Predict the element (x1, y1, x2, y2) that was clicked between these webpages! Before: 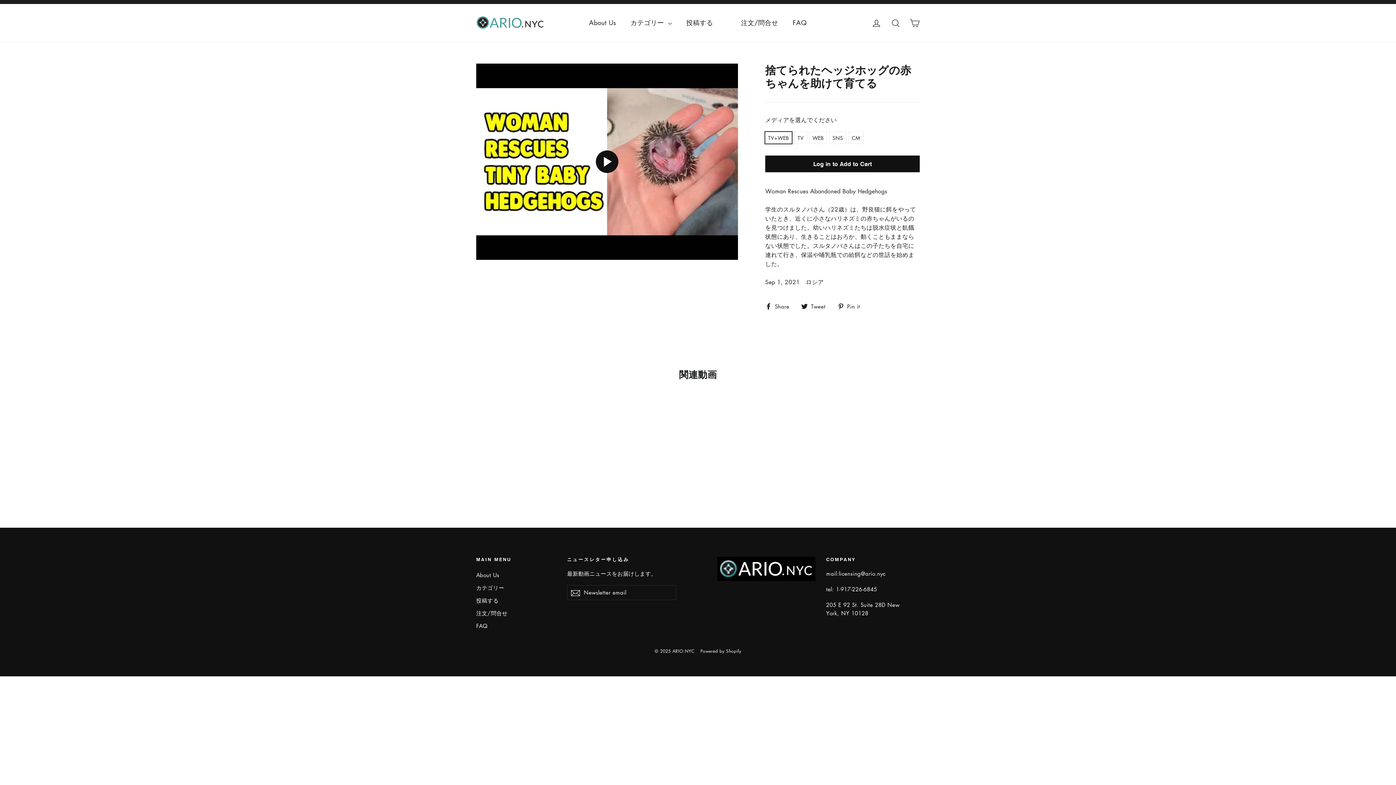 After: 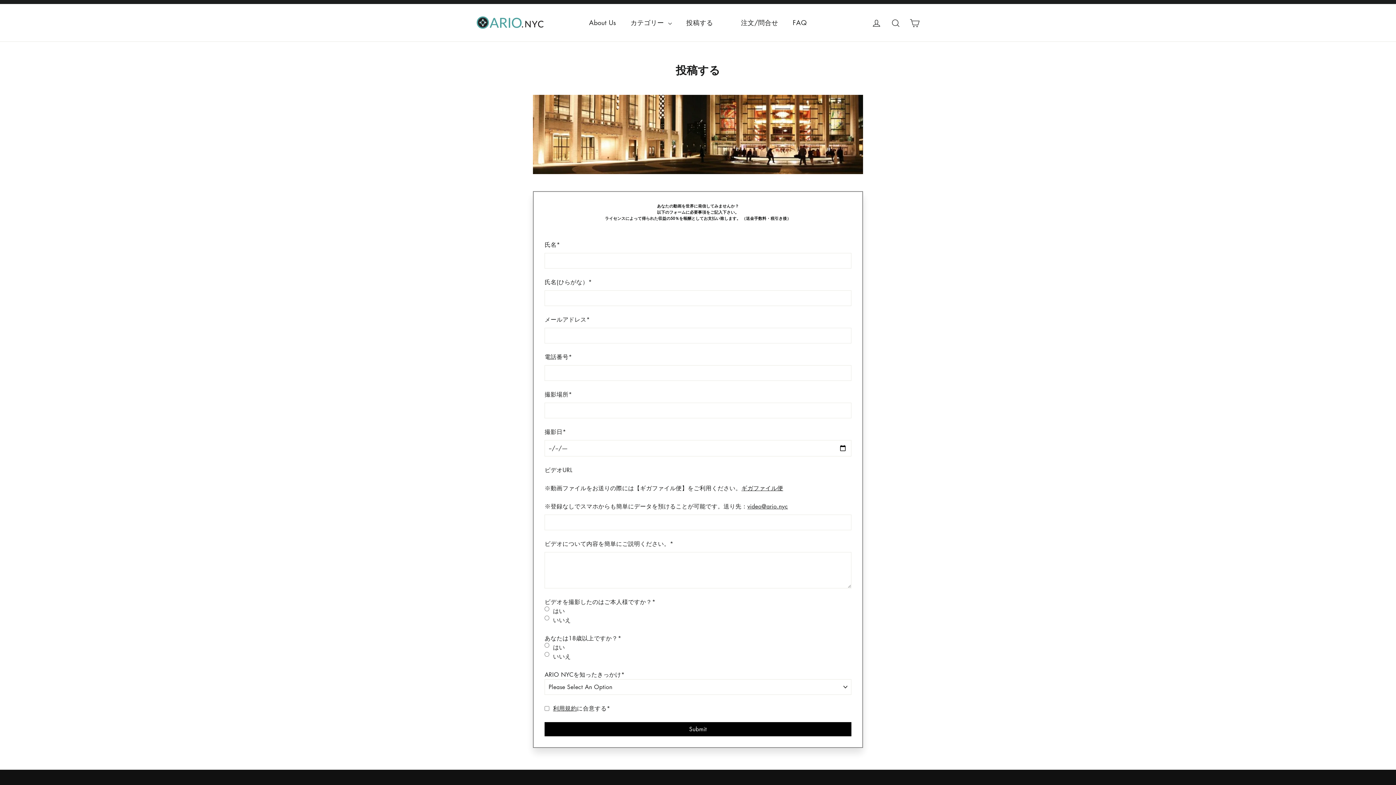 Action: bbox: (476, 595, 556, 606) label: 投稿する　　